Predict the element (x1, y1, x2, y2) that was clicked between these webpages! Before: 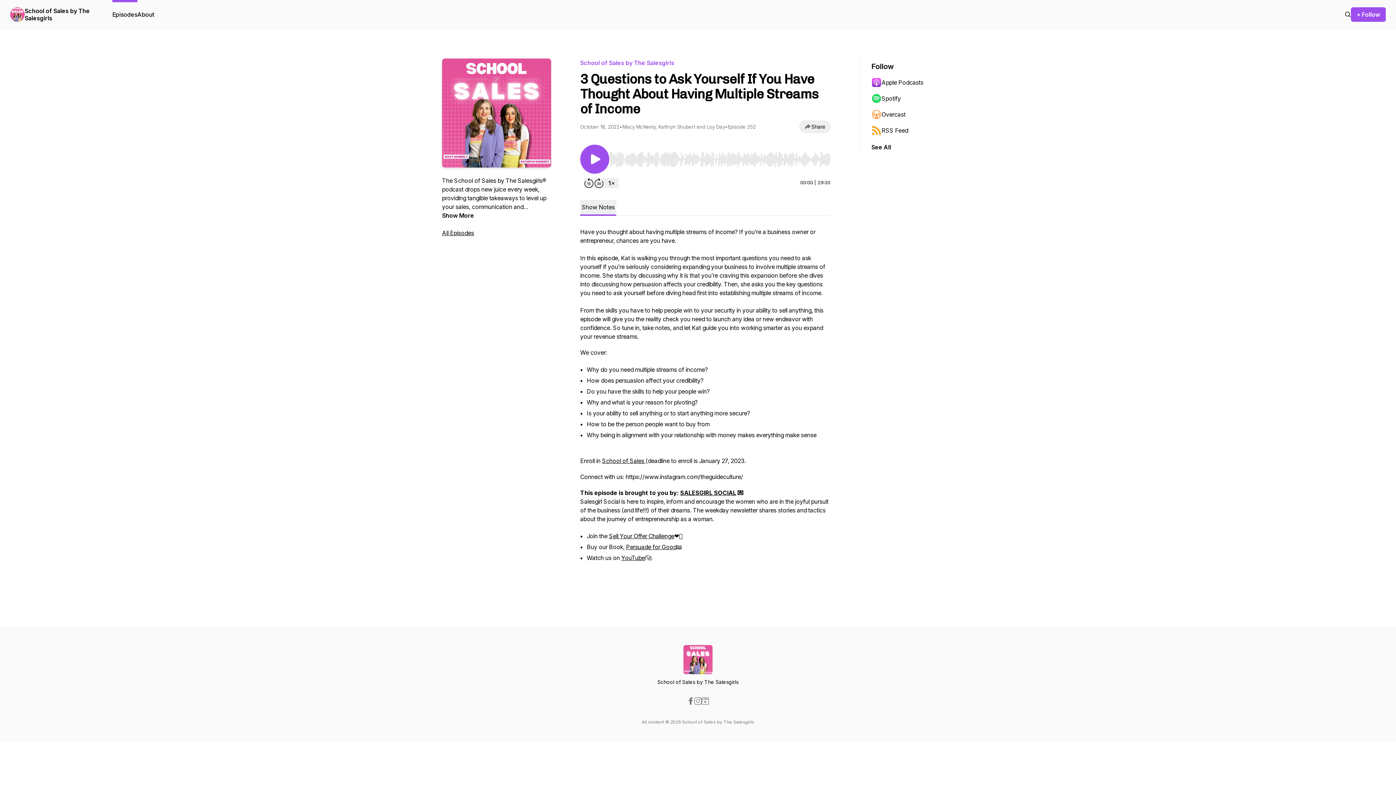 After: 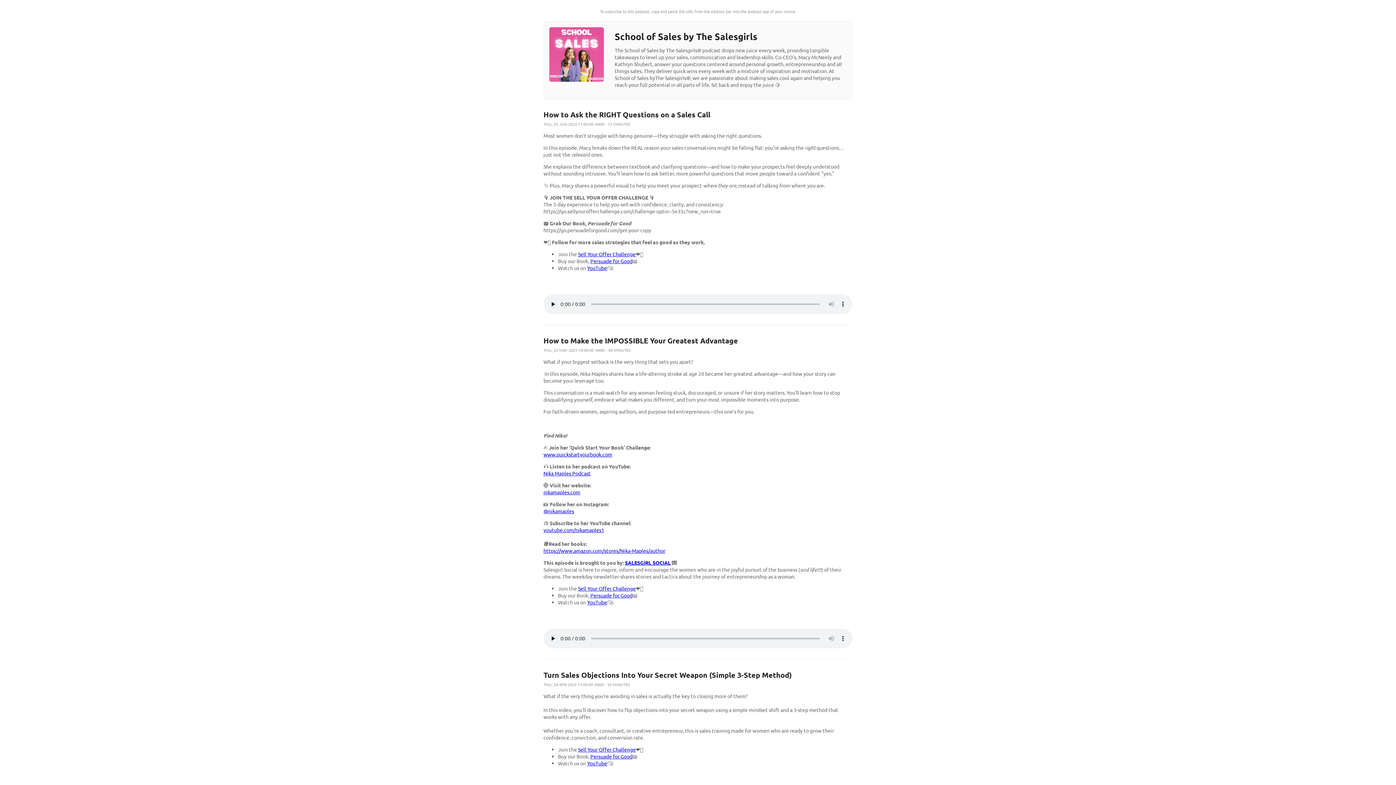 Action: label: RSS Feed bbox: (871, 122, 942, 138)